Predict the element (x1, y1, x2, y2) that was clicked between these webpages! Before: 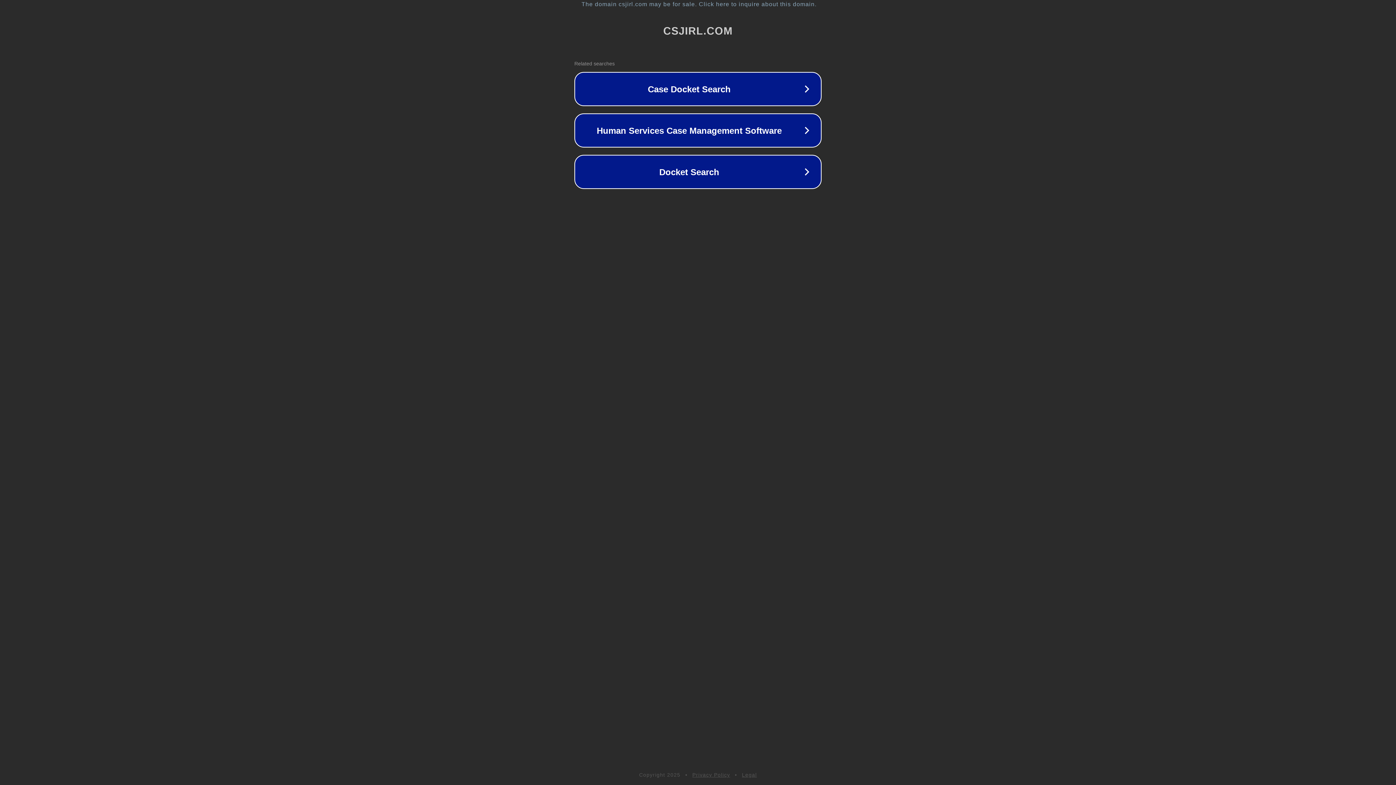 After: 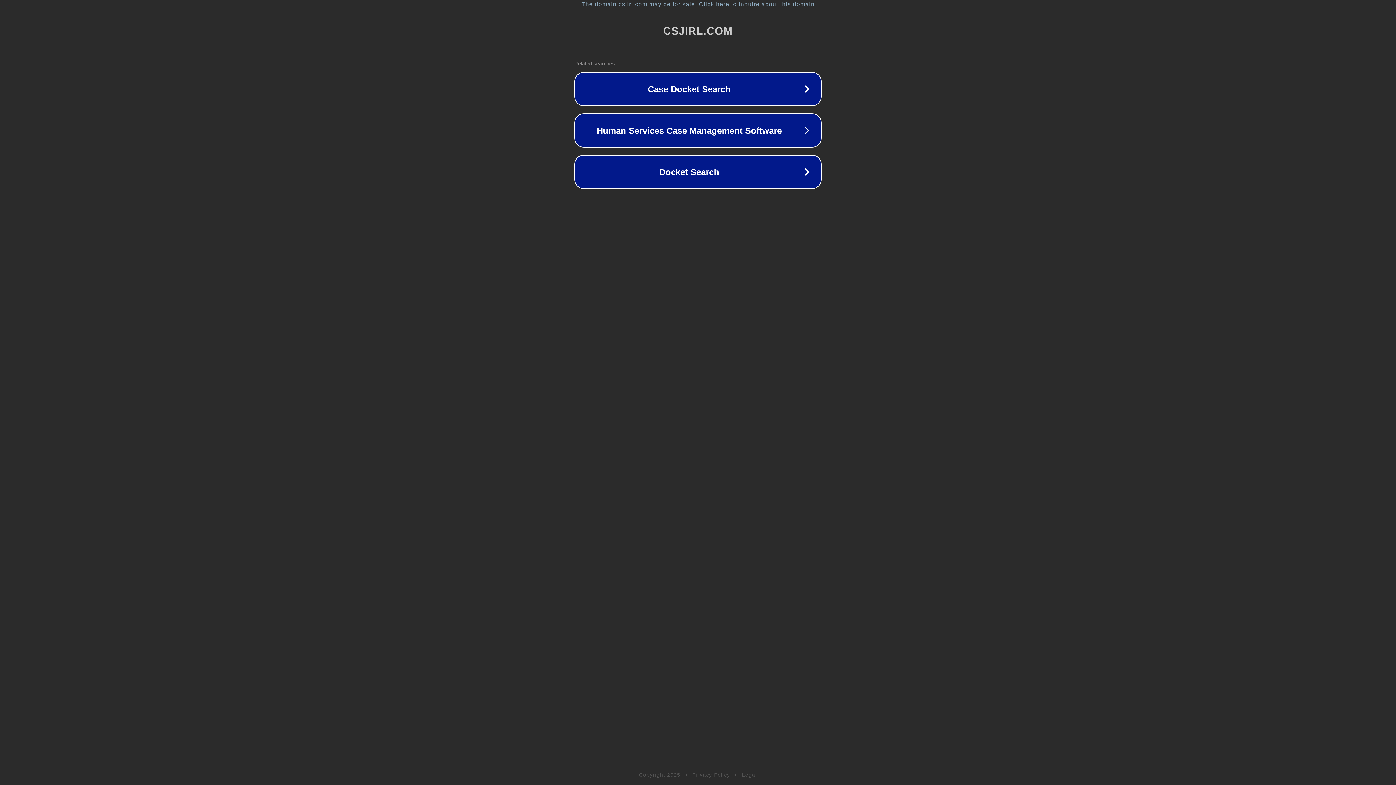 Action: bbox: (692, 772, 730, 778) label: Privacy Policy